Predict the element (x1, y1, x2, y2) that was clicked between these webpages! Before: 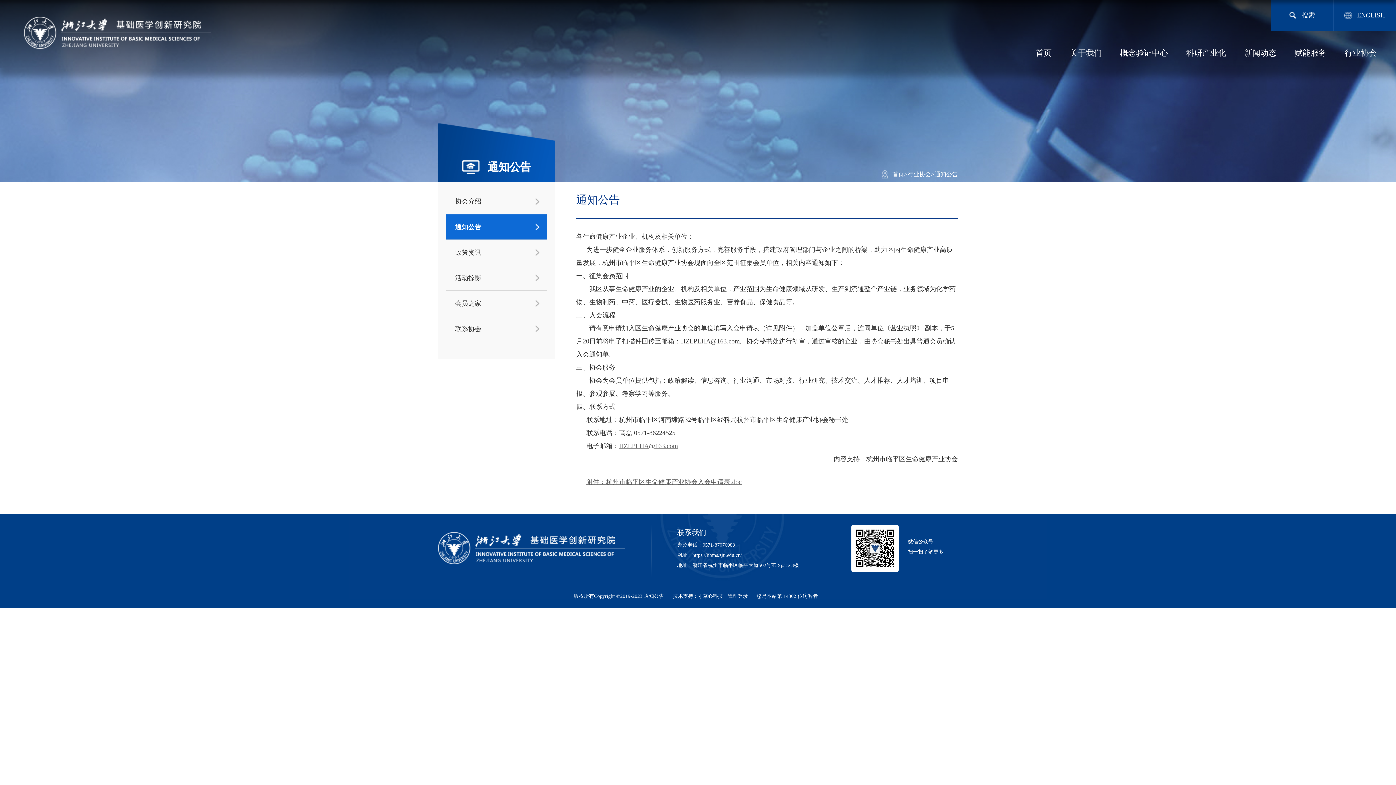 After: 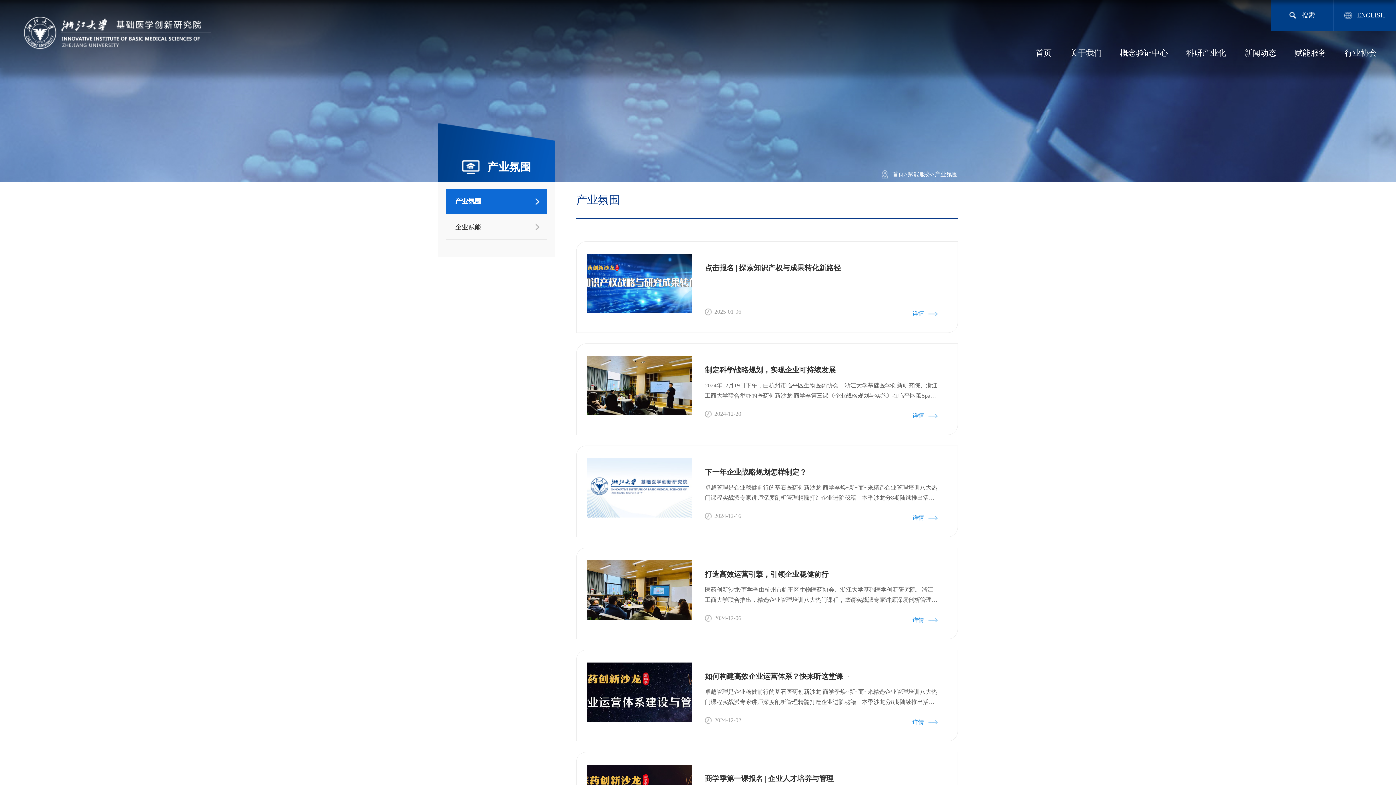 Action: label: 产业氛围 bbox: (1285, 67, 1336, 86)